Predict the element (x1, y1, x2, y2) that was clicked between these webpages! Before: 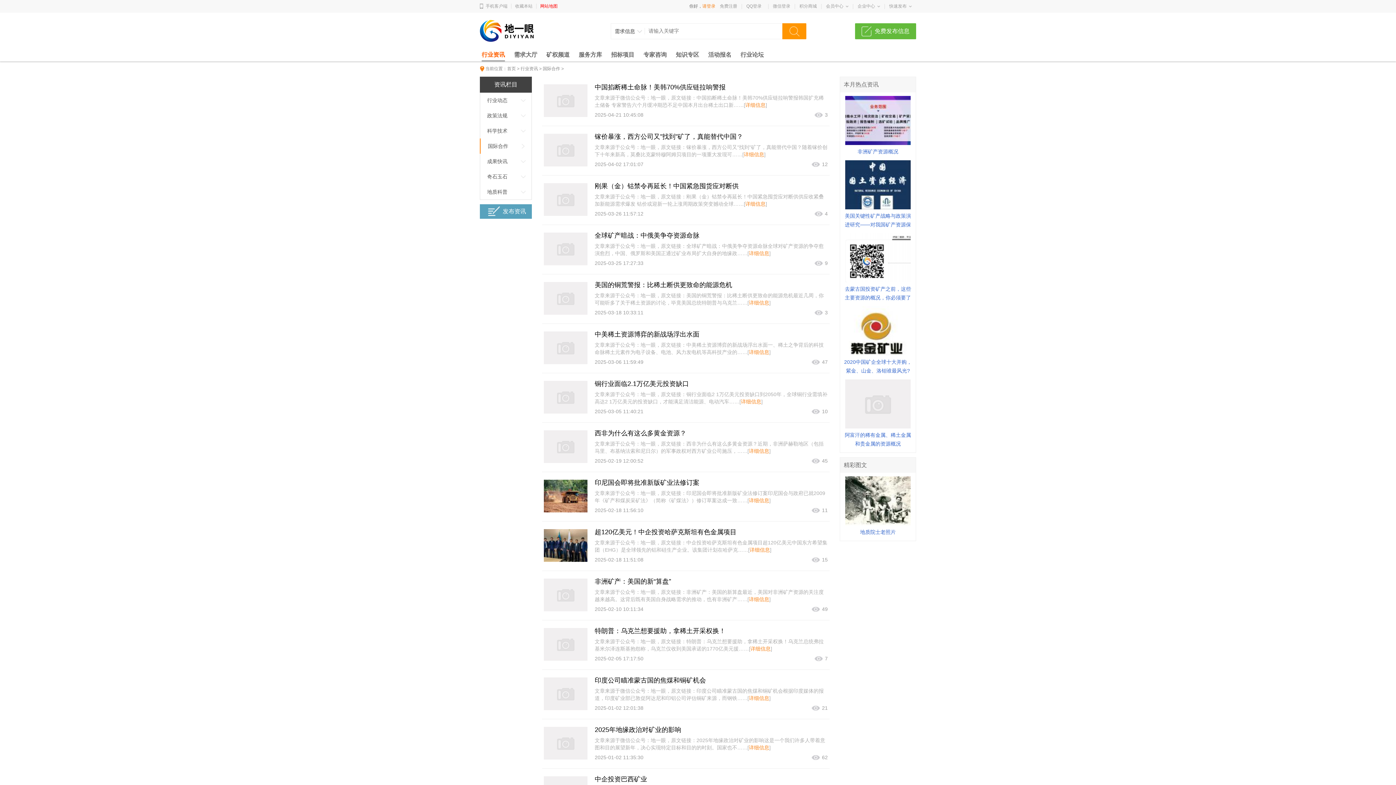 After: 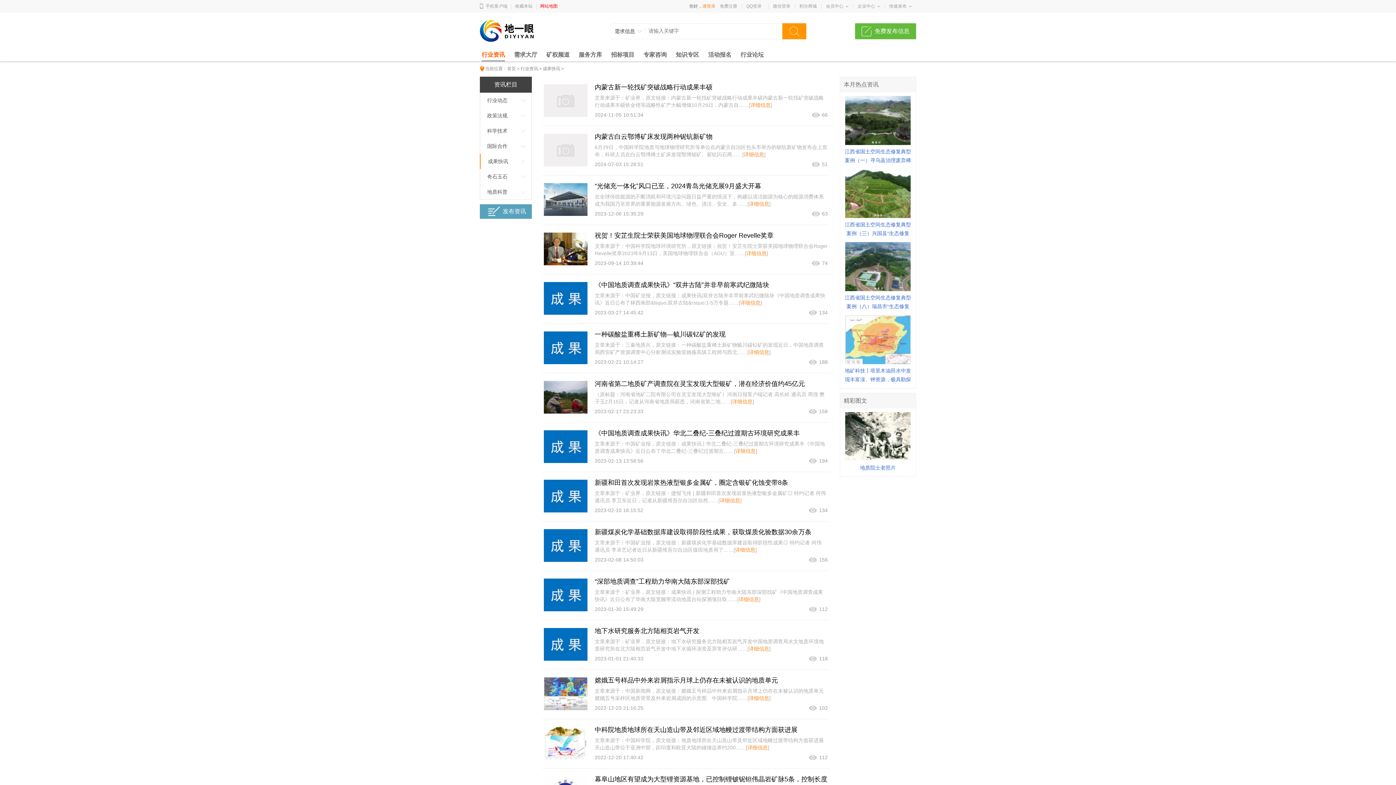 Action: label: 成果快讯 bbox: (480, 153, 531, 169)